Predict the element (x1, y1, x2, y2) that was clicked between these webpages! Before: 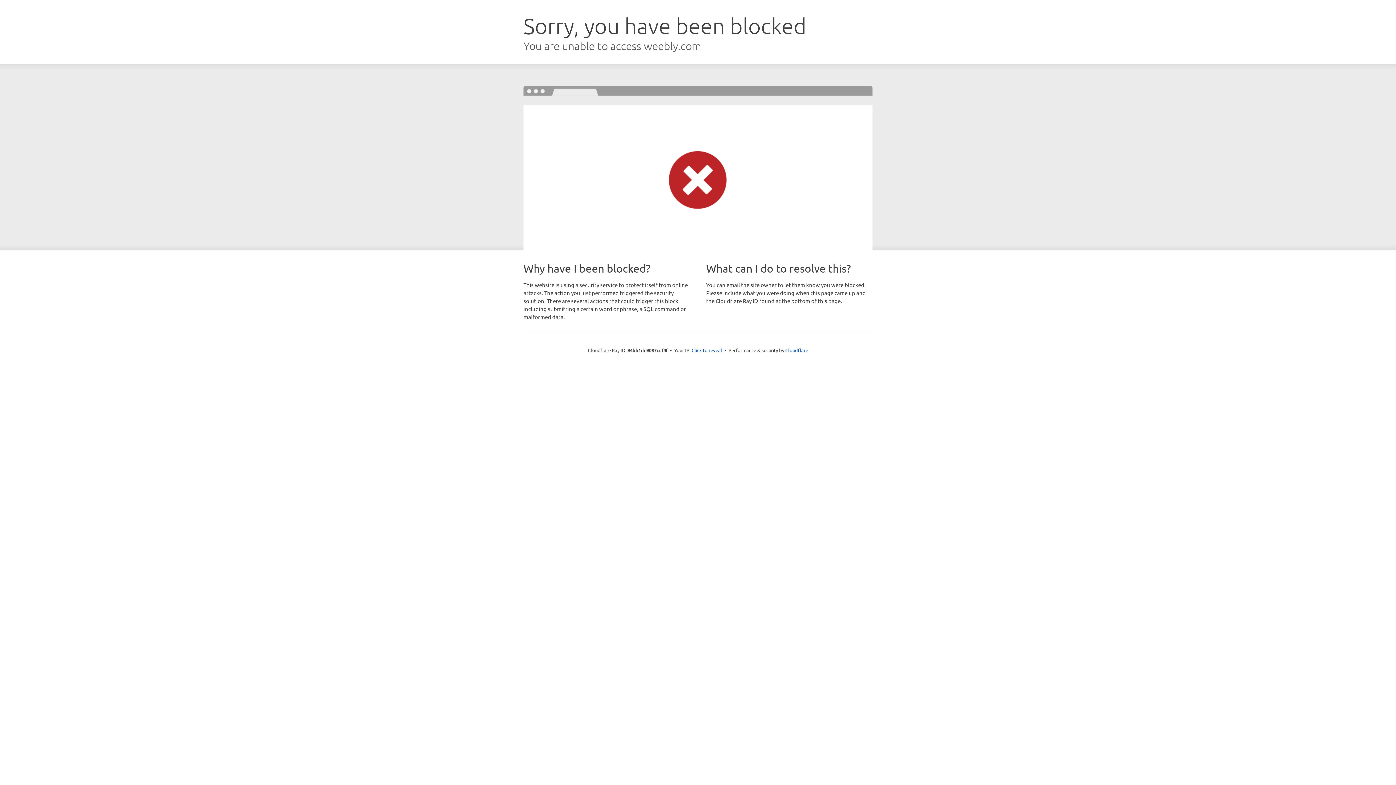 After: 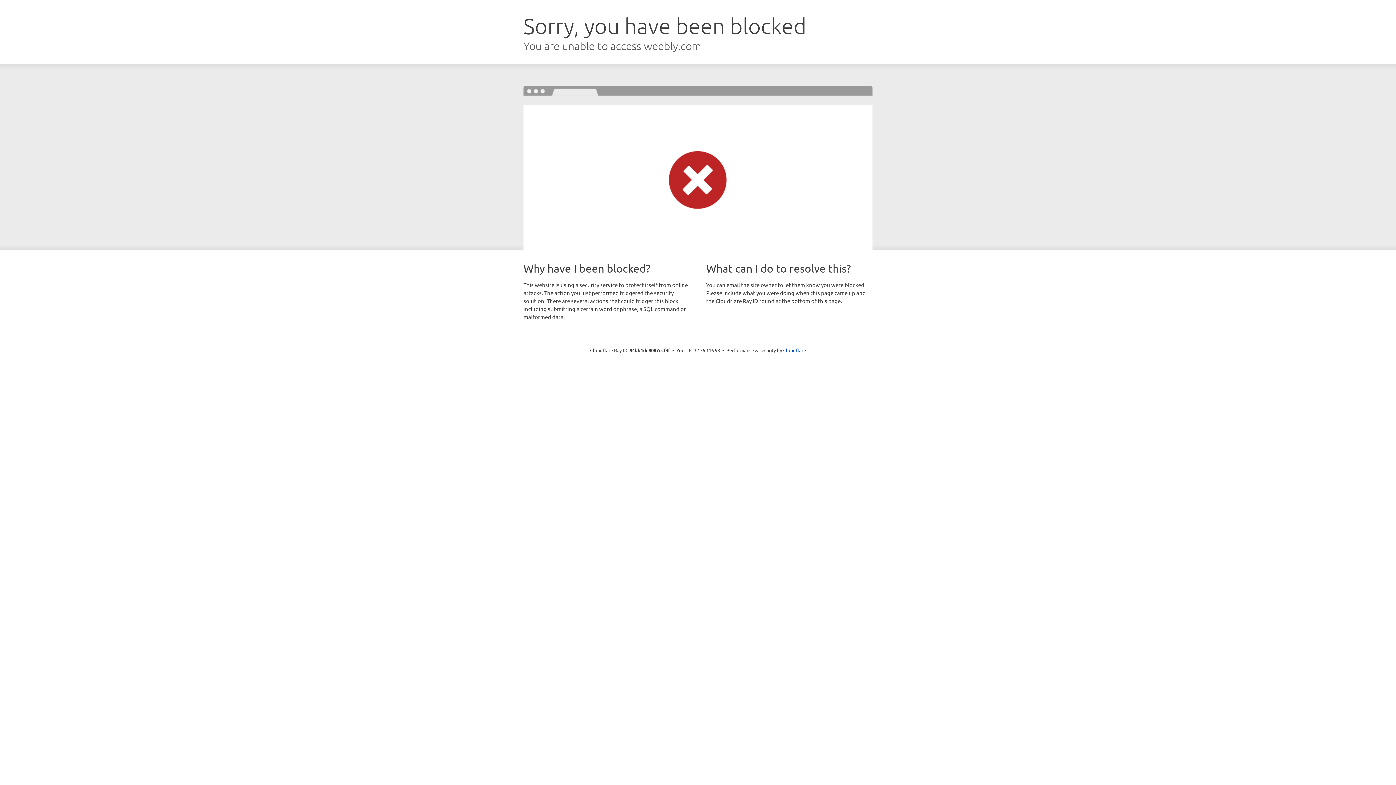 Action: bbox: (691, 346, 722, 353) label: Click to reveal